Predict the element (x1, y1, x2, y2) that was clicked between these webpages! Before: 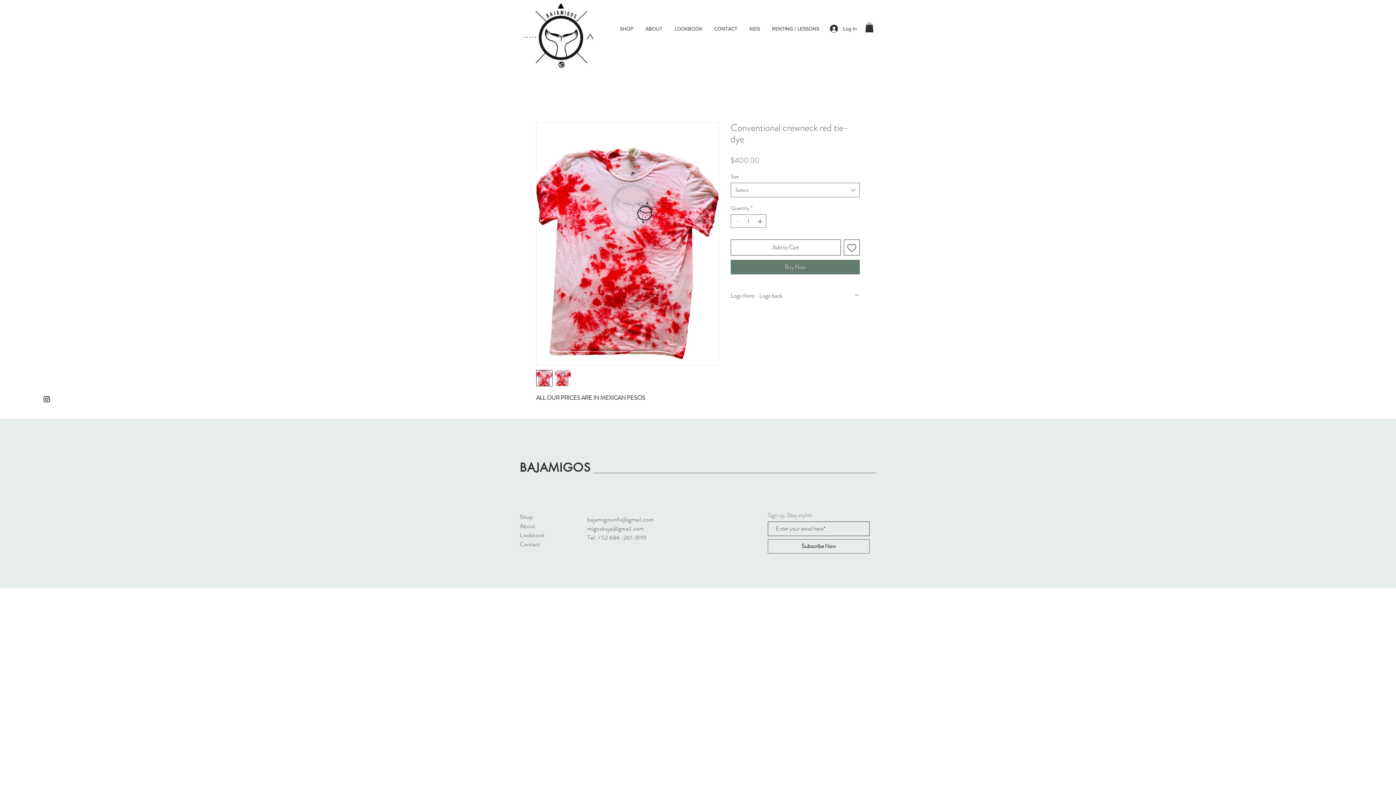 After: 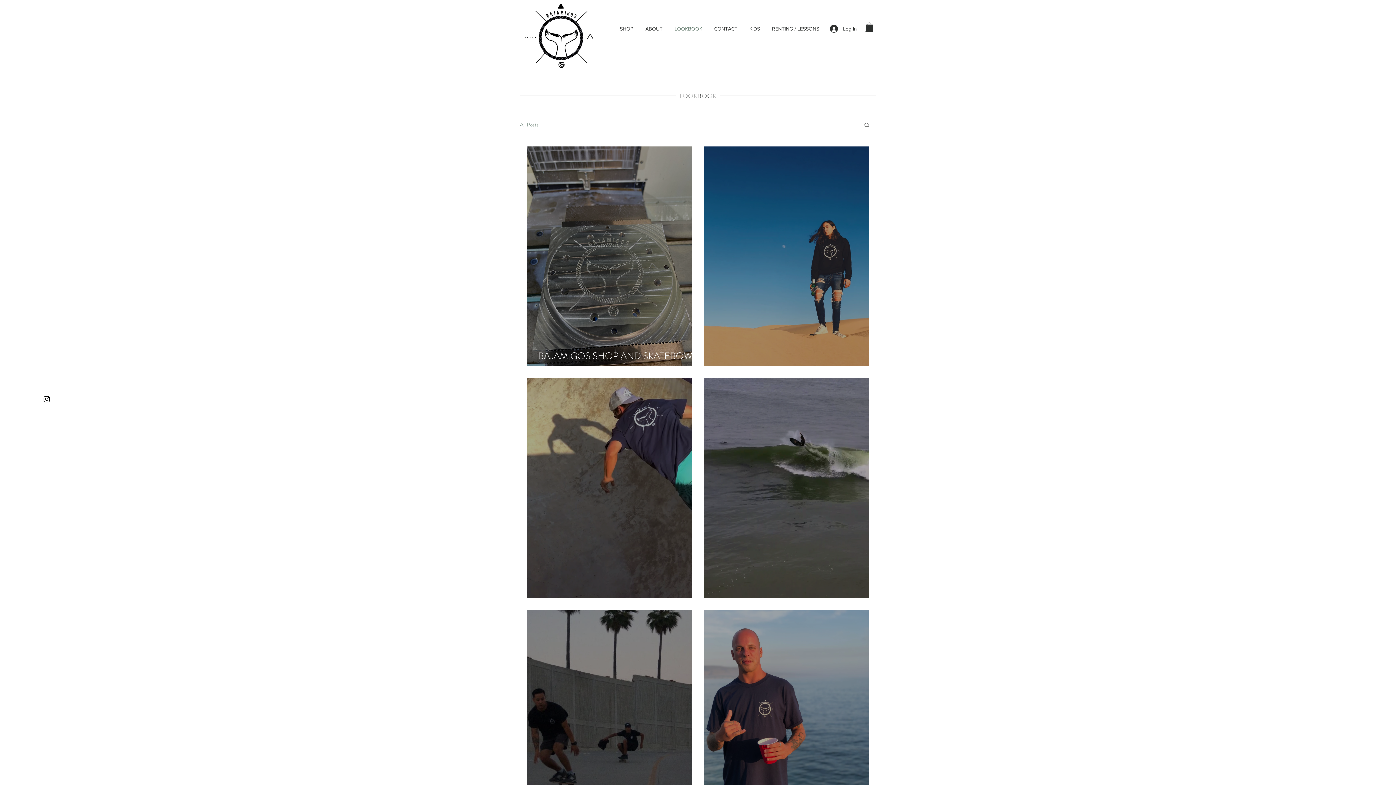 Action: label: LOOKBOOK bbox: (668, 19, 708, 37)